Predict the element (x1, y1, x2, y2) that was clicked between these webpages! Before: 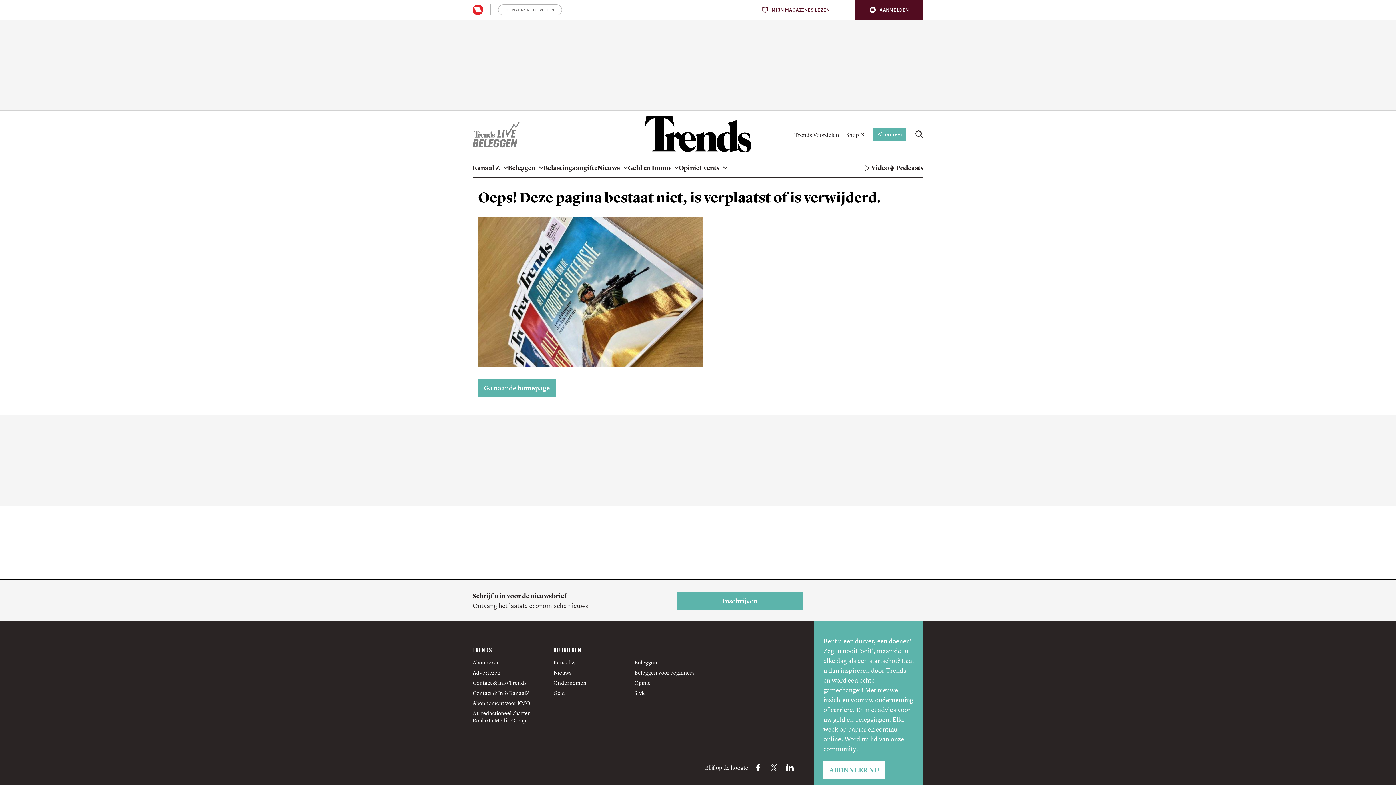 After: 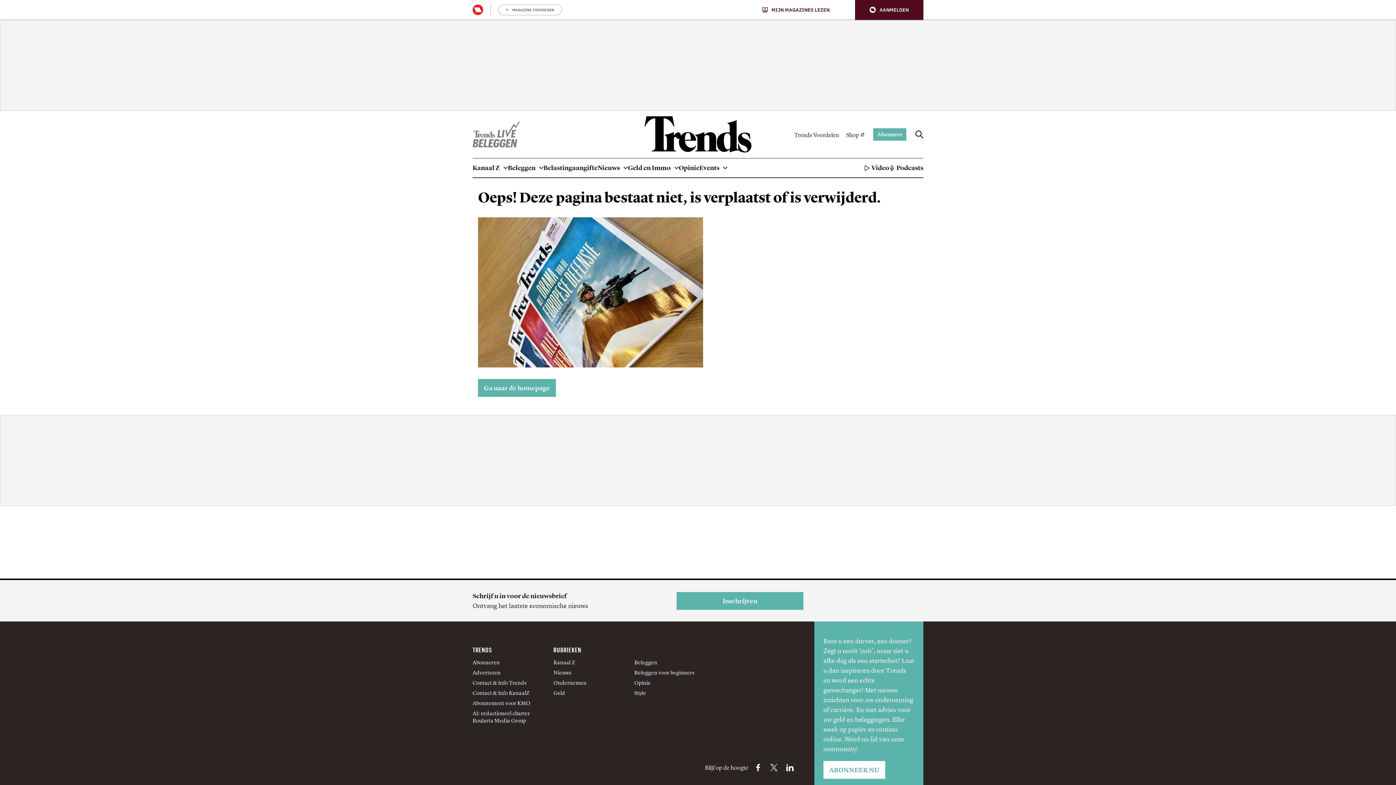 Action: label: MIJN MAGAZINES LEZEN bbox: (762, 6, 829, 12)